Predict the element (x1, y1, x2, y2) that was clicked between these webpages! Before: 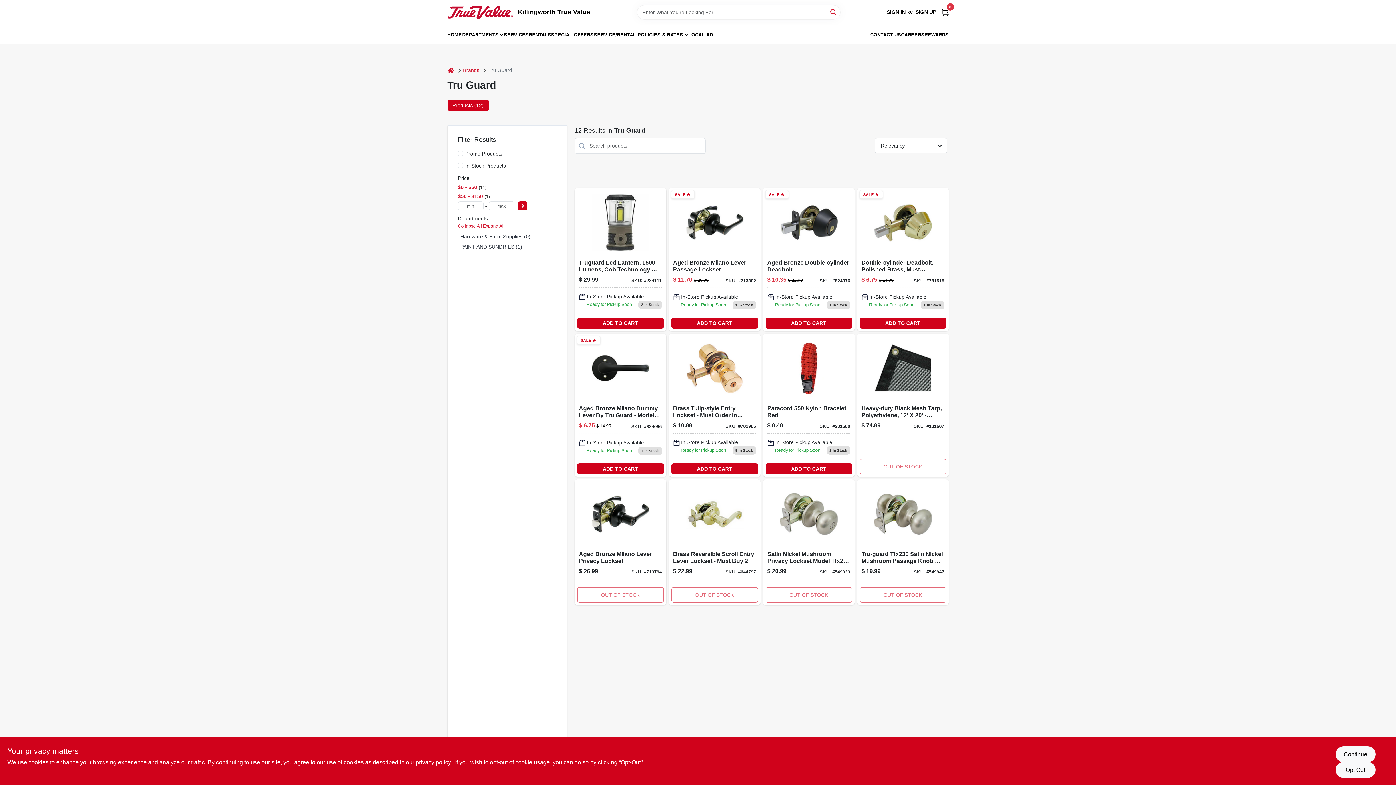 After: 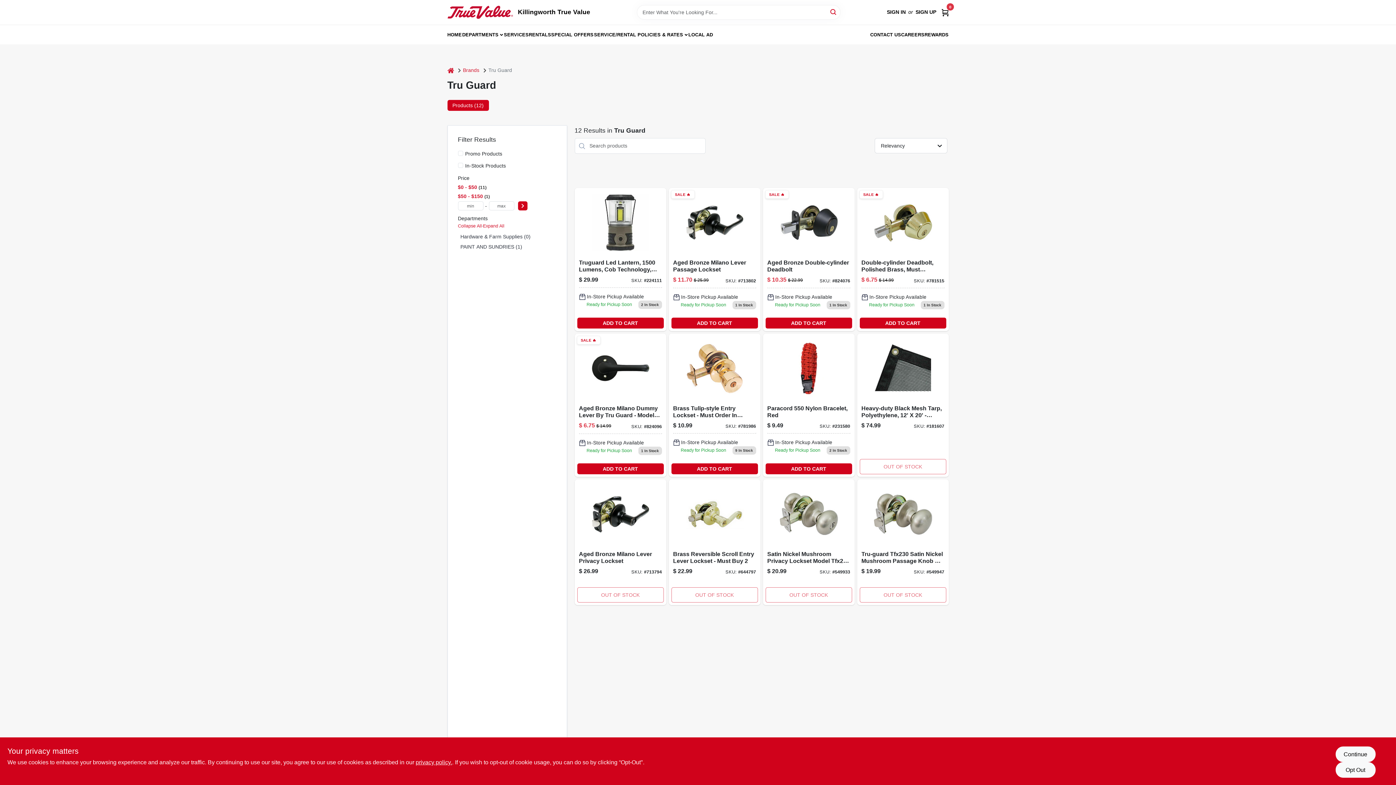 Action: bbox: (458, 184, 486, 190) label: $0 - $50 11